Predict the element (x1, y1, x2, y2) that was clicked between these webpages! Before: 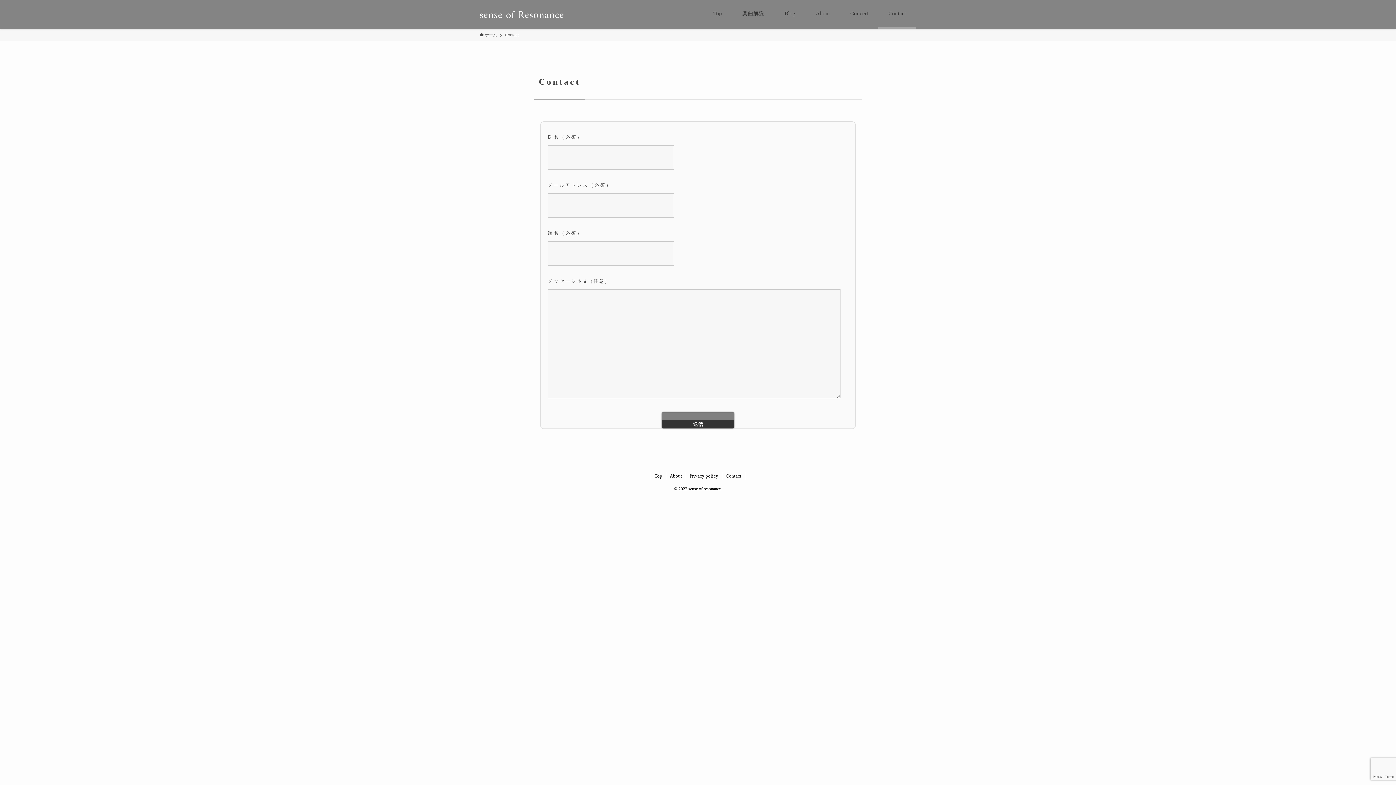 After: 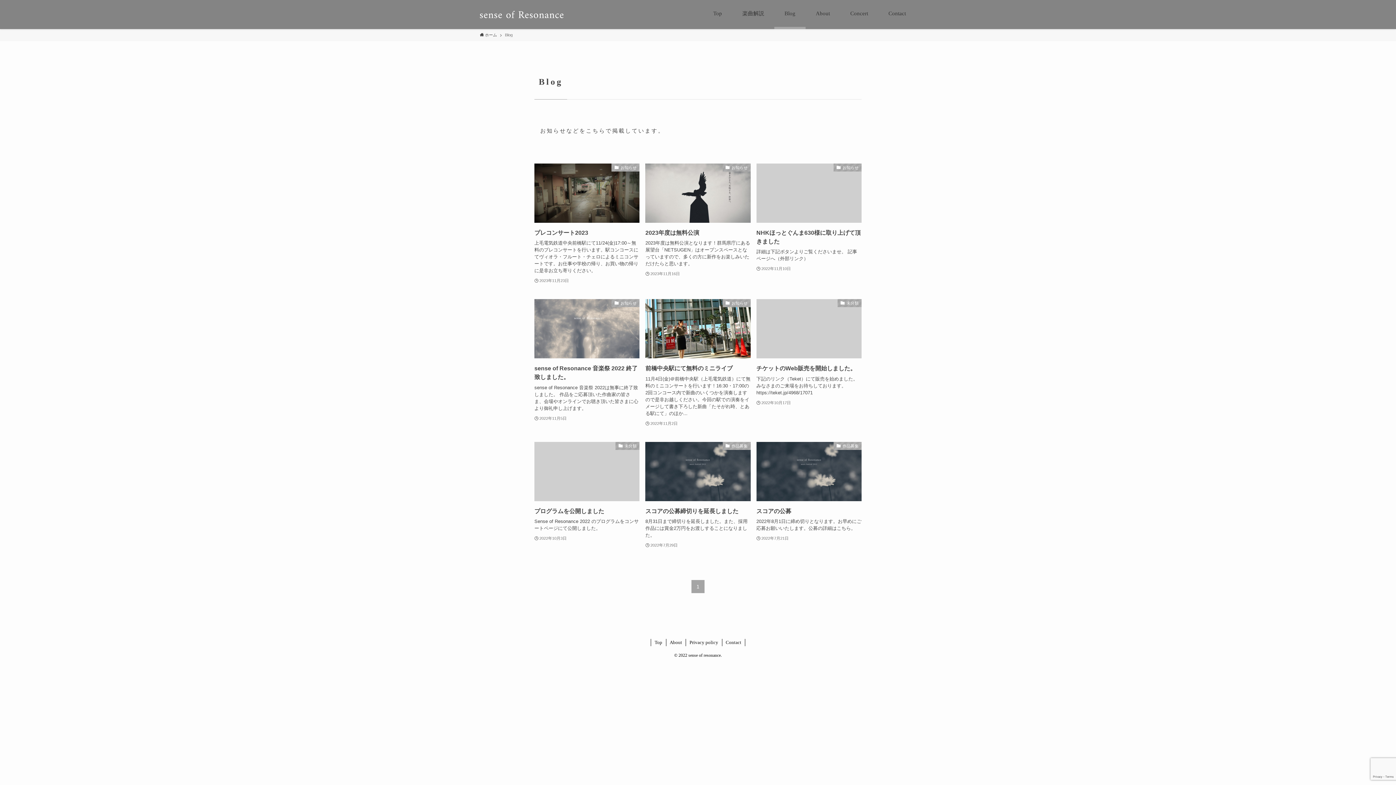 Action: bbox: (774, 0, 805, 29) label: Blog